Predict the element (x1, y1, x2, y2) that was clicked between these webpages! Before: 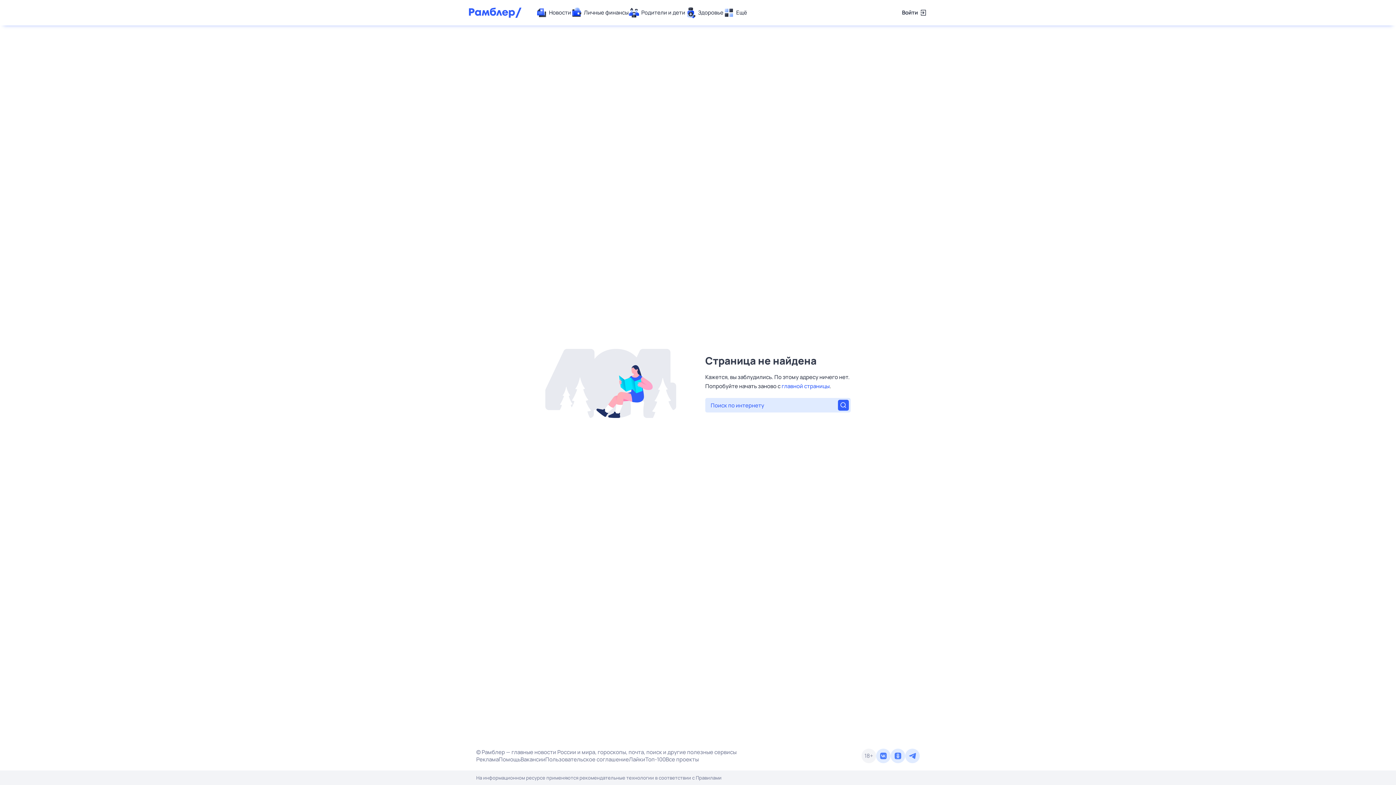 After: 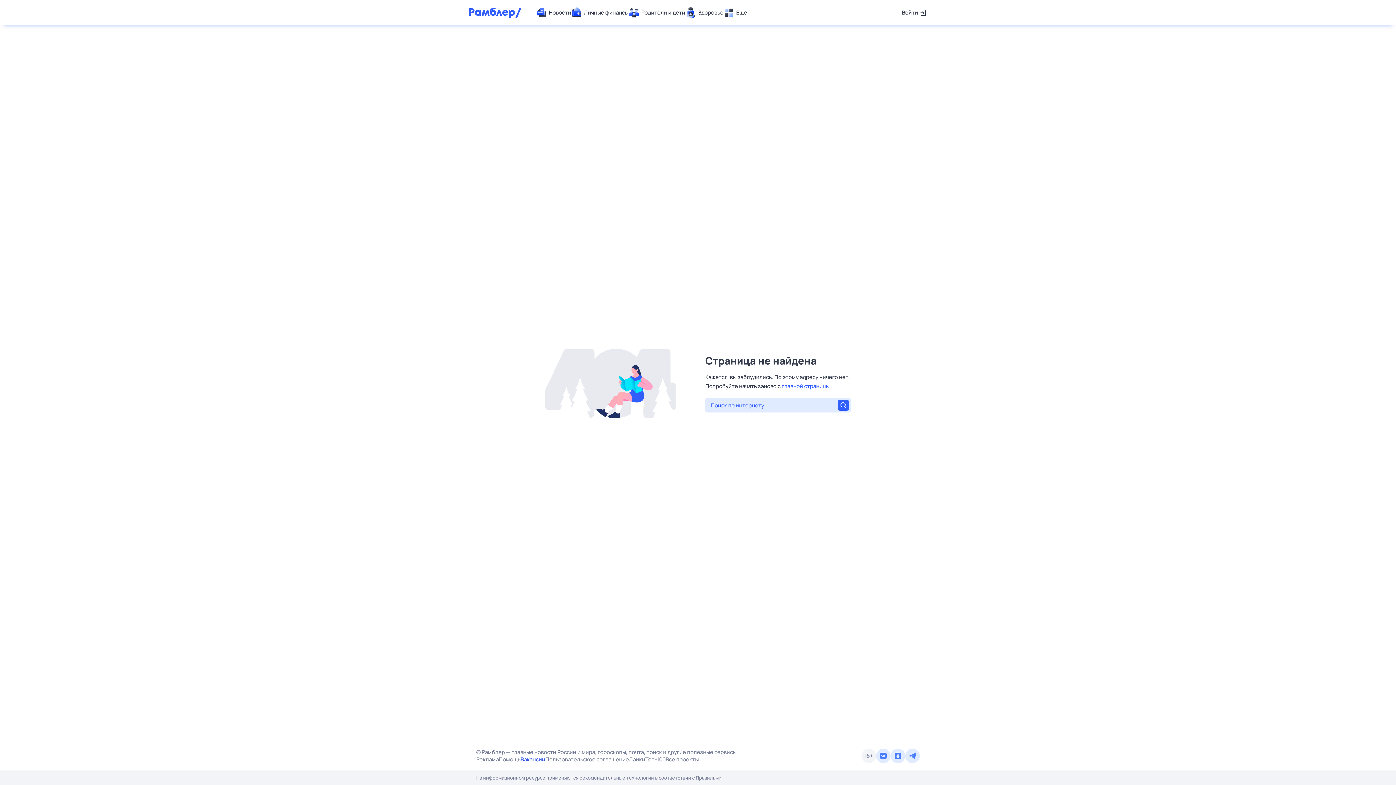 Action: bbox: (520, 756, 545, 763) label: Вакансии